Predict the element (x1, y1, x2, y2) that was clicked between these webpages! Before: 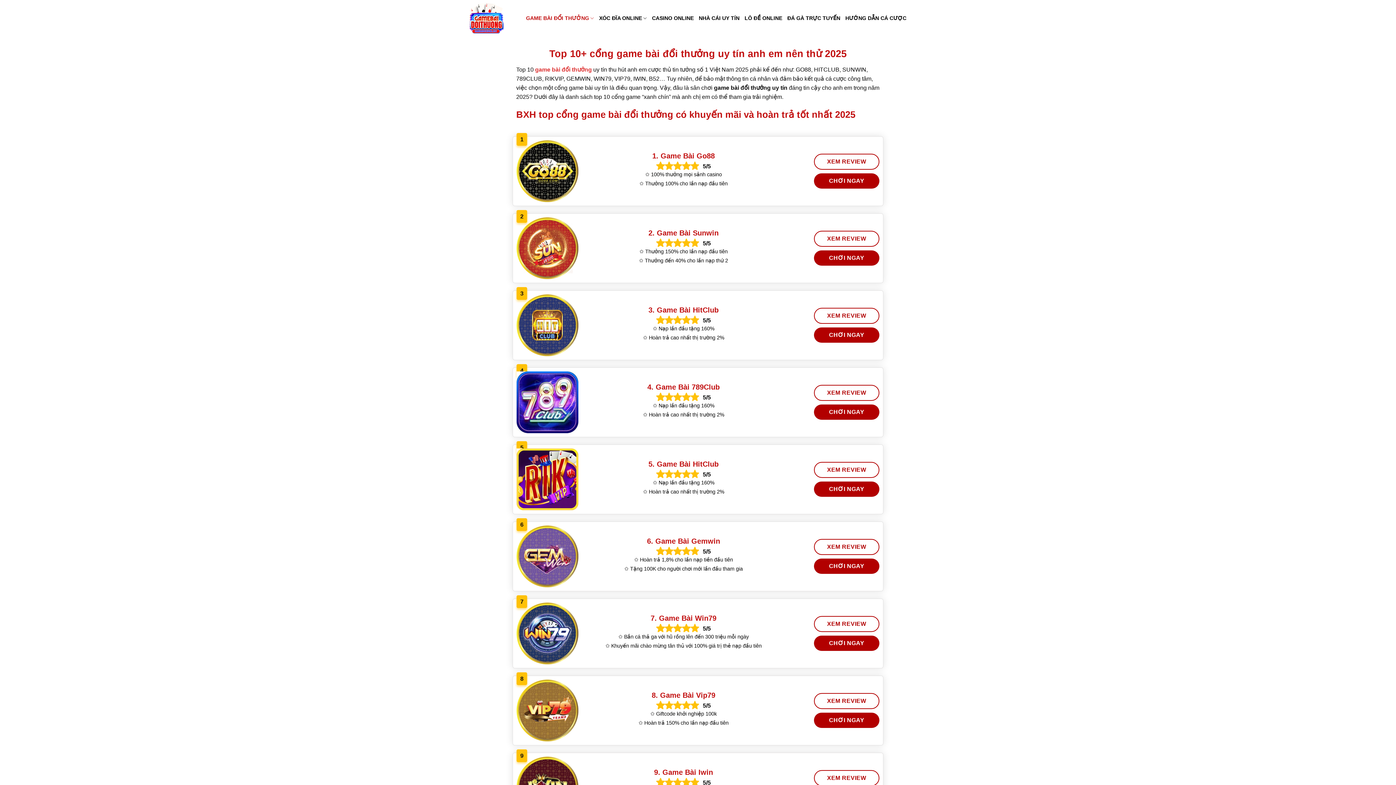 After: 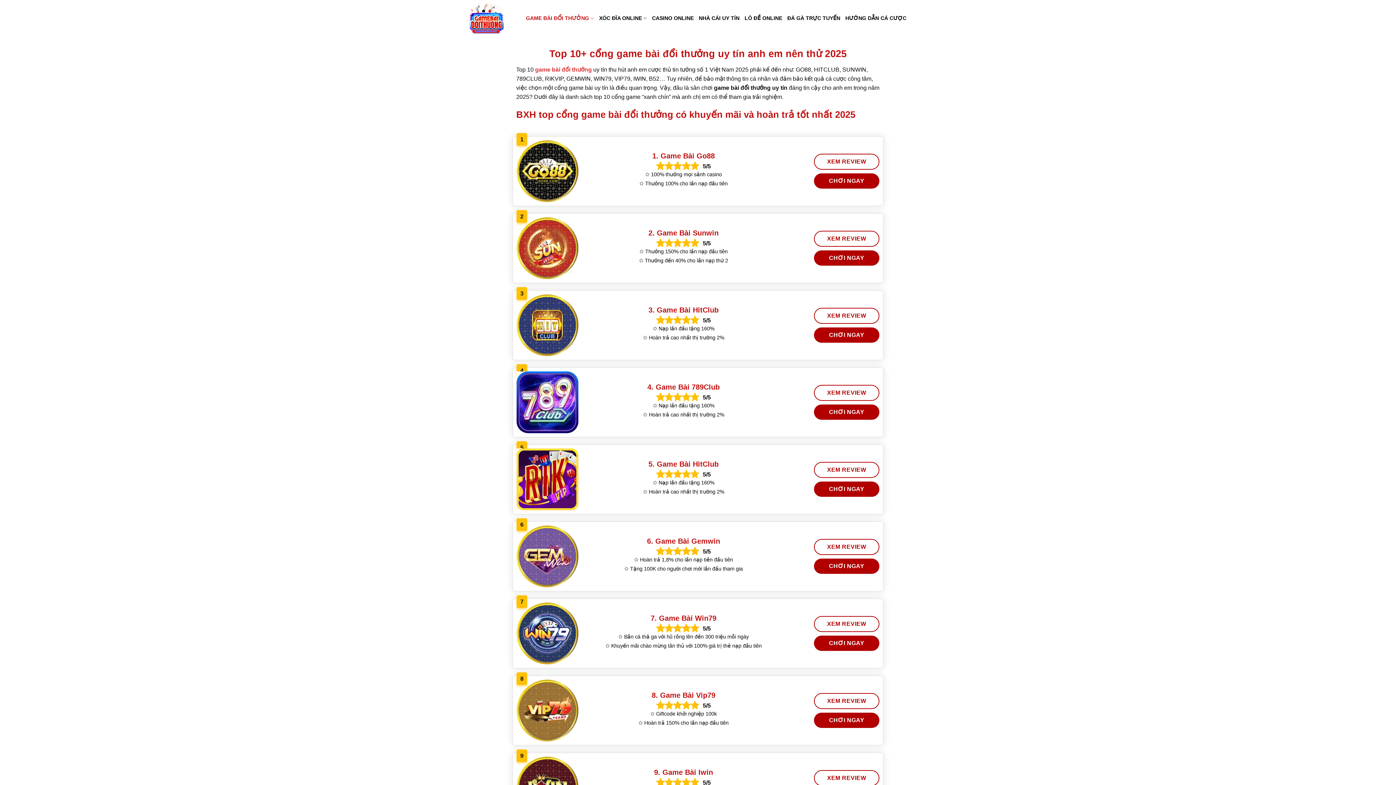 Action: bbox: (516, 140, 578, 202)